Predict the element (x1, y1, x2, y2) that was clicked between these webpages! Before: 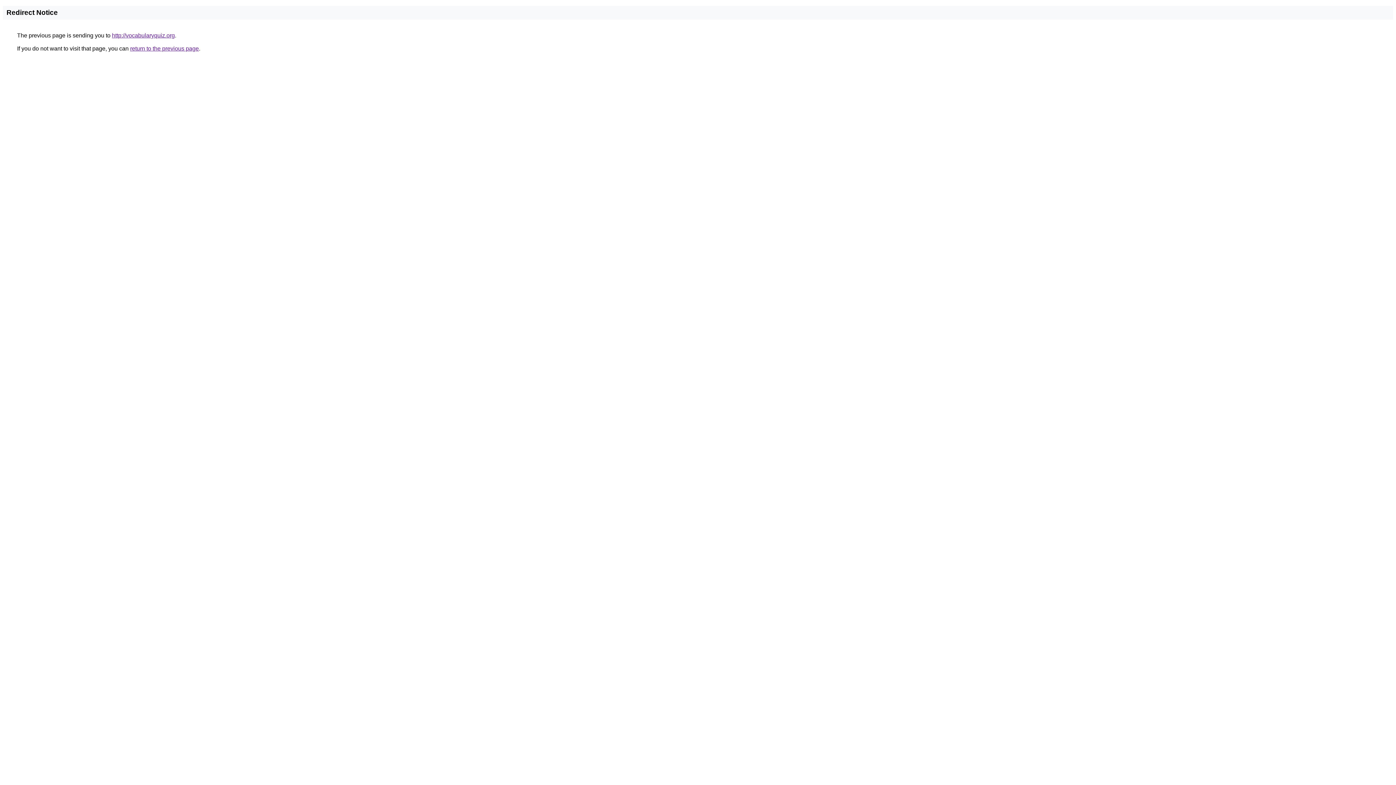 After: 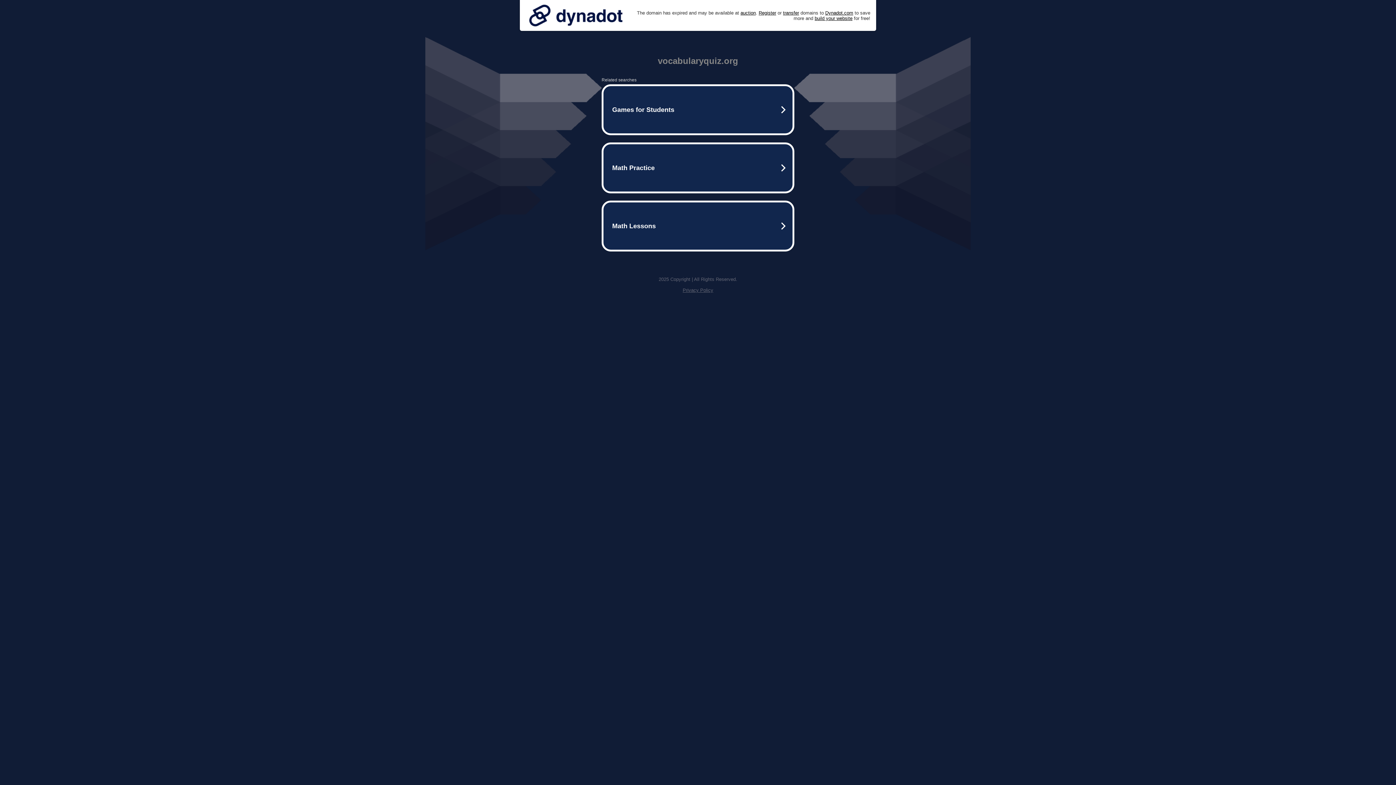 Action: bbox: (112, 32, 174, 38) label: http://vocabularyquiz.org